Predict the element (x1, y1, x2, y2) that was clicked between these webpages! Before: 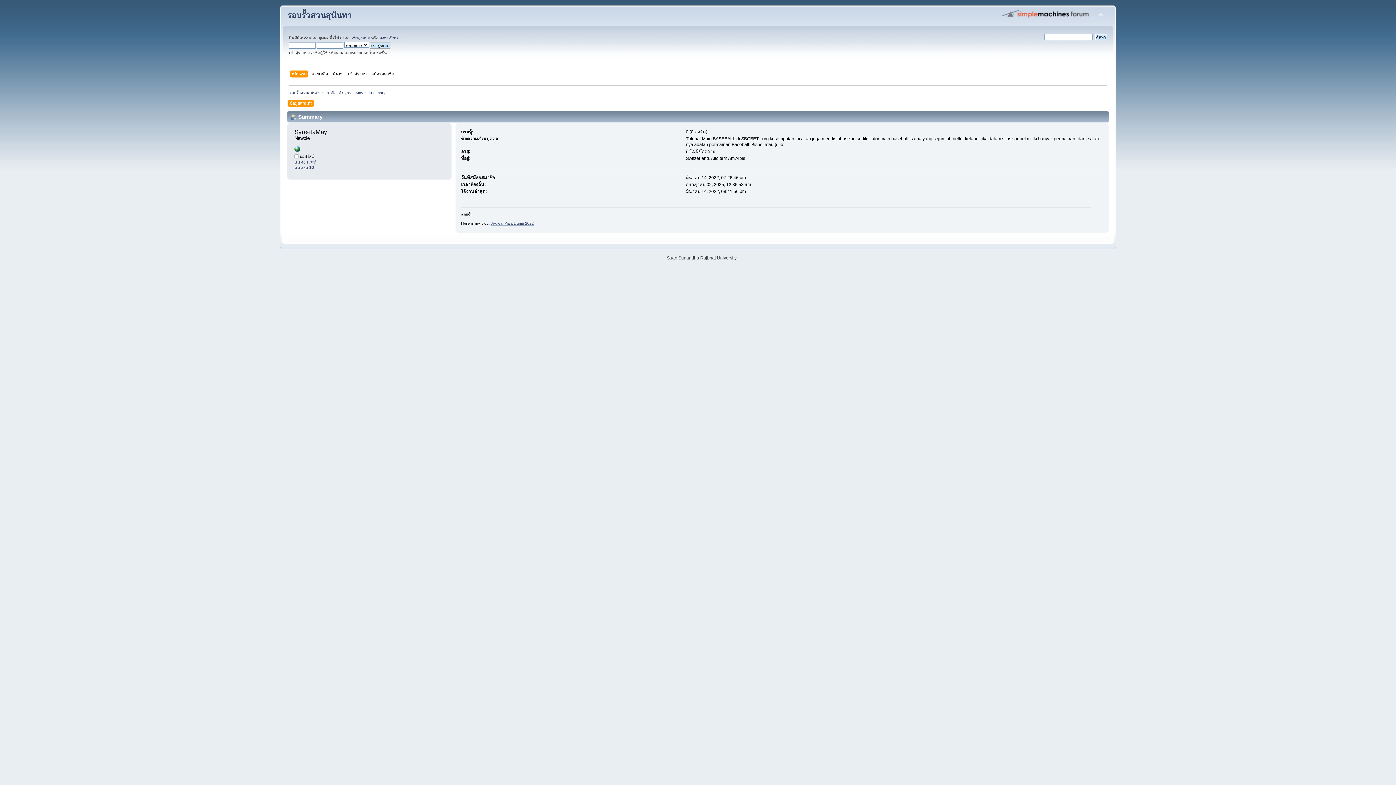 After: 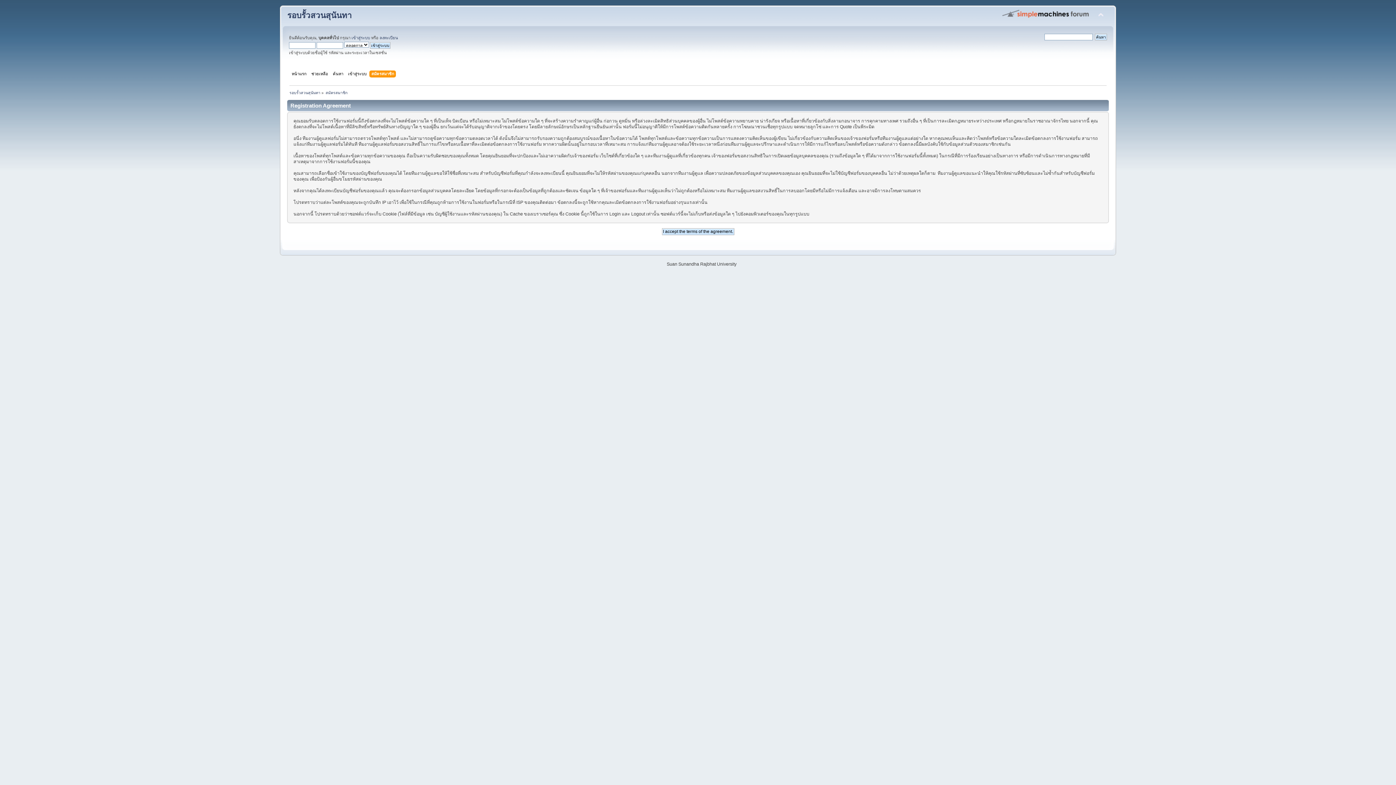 Action: label: สมัครสมาชิก bbox: (371, 70, 396, 78)